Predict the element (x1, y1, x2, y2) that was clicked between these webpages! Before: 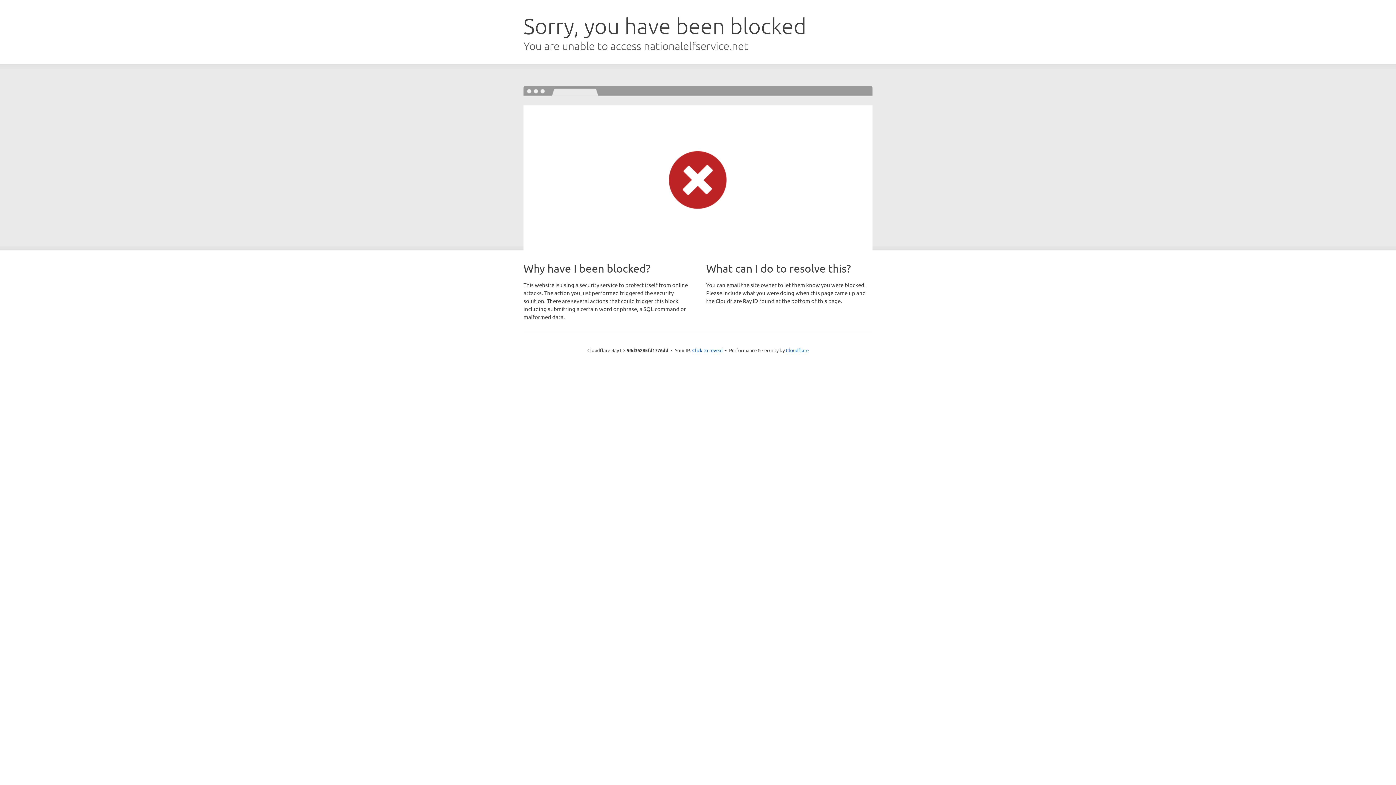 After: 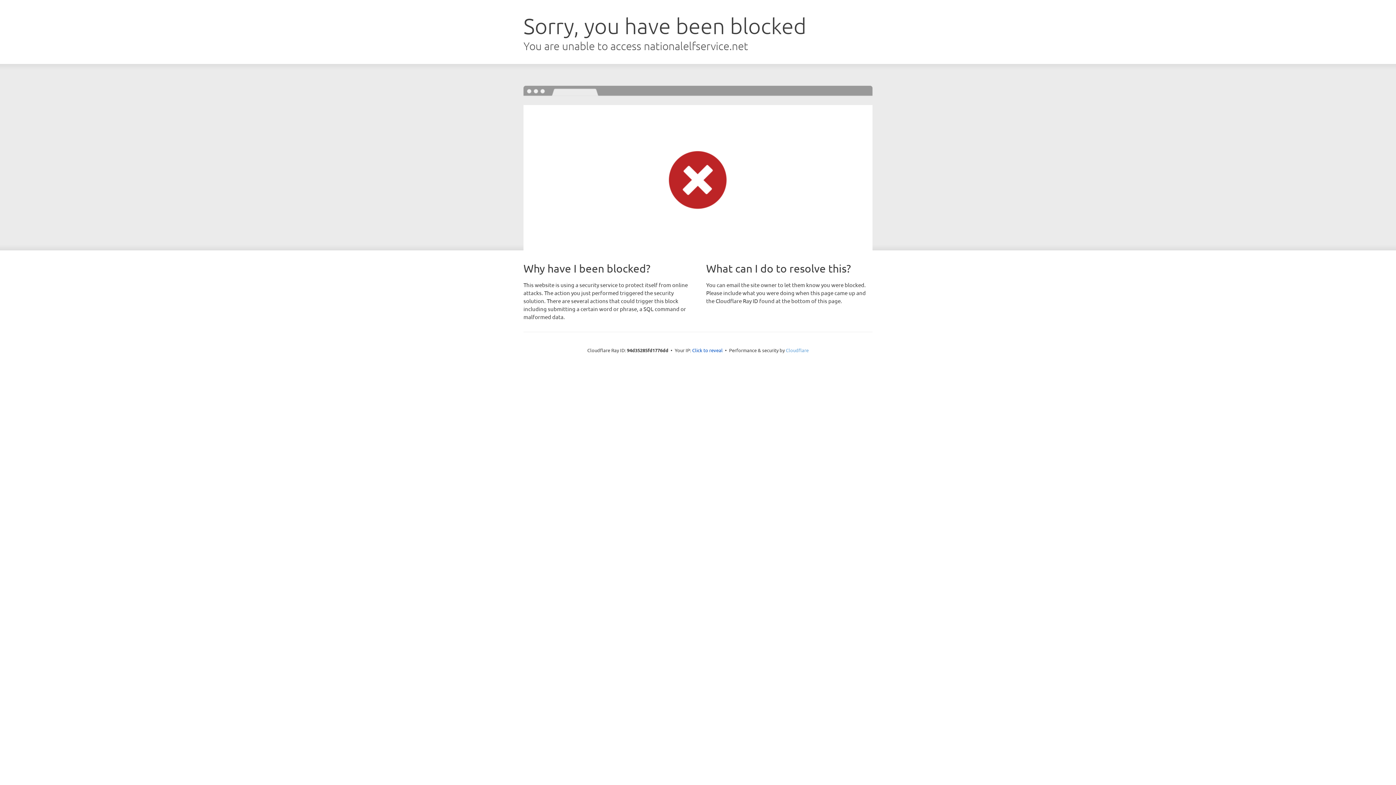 Action: label: Cloudflare bbox: (786, 347, 808, 353)